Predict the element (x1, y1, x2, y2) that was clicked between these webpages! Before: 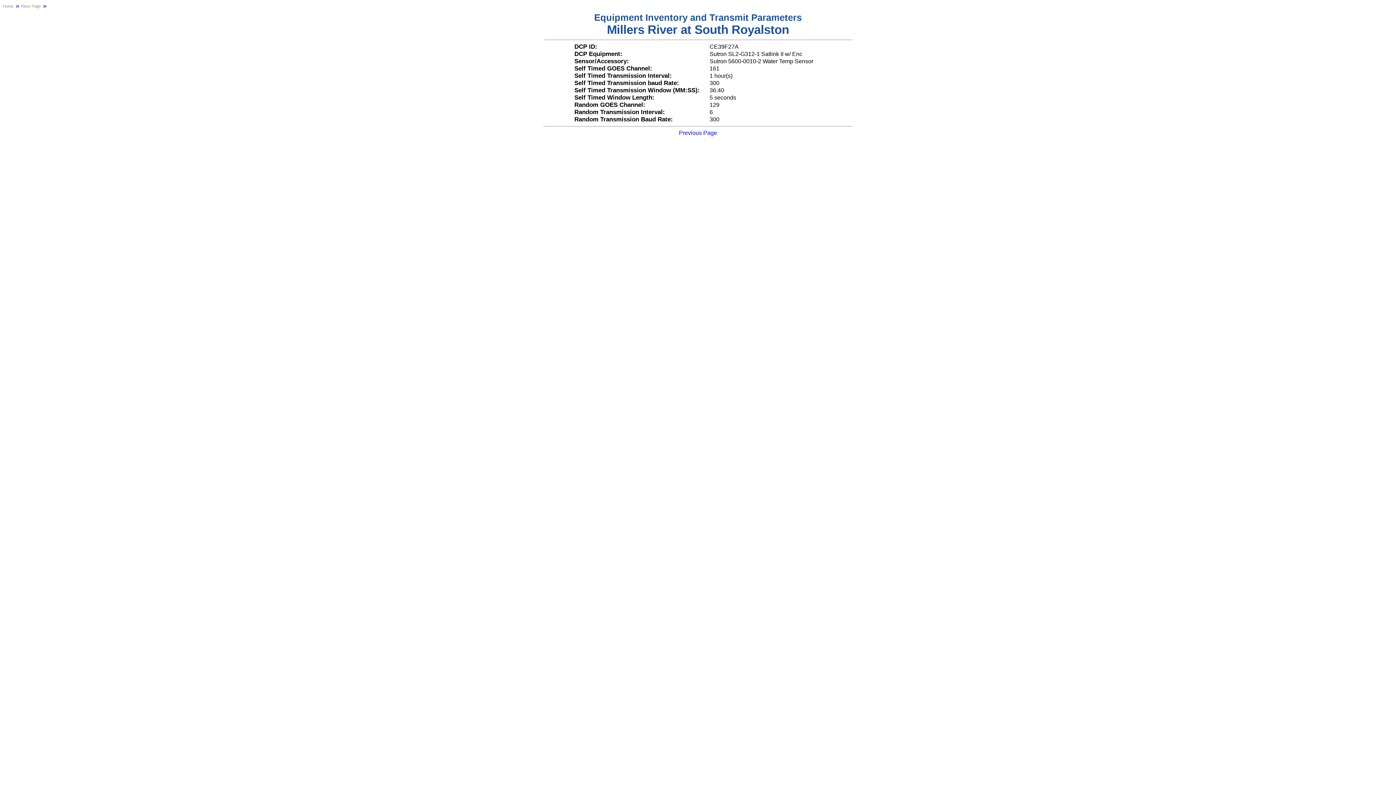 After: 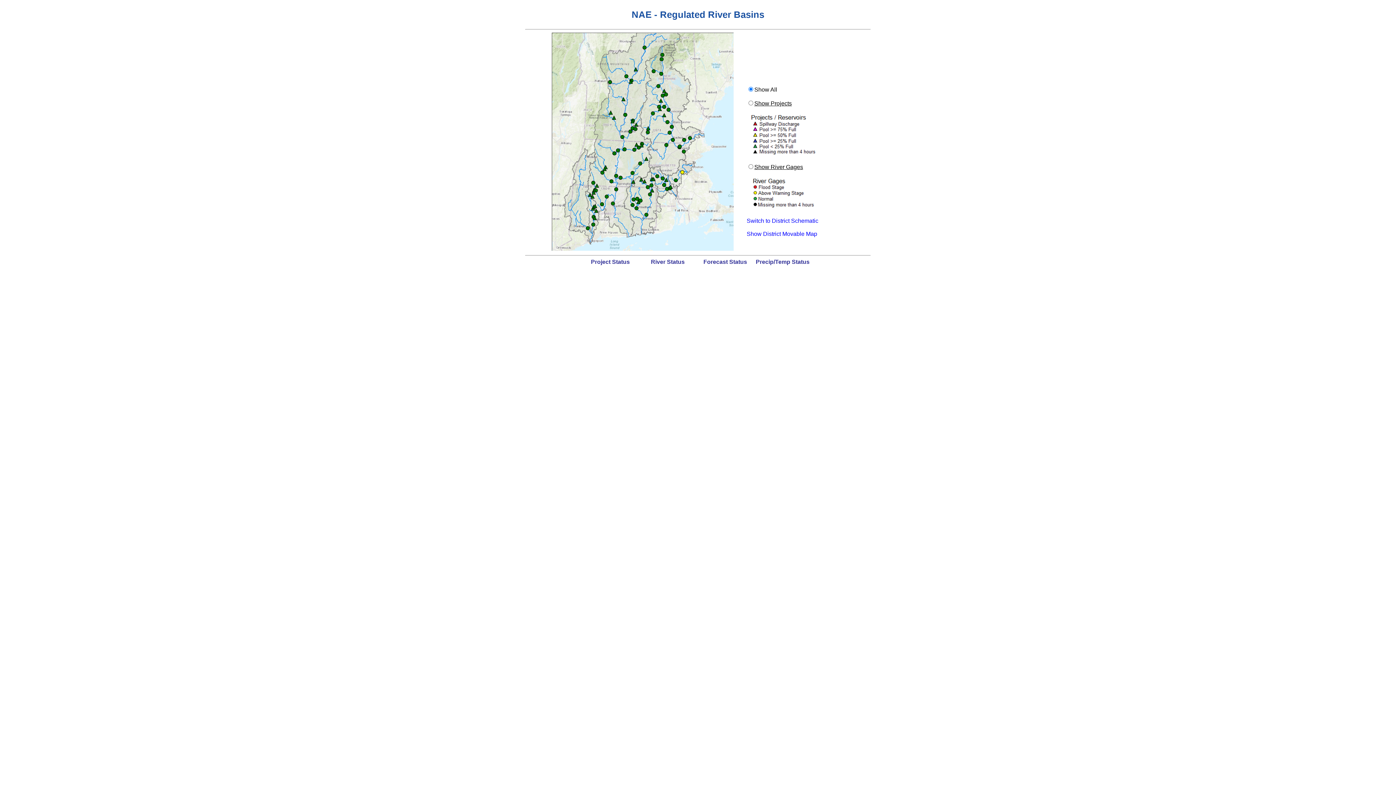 Action: bbox: (2, 4, 20, 8) label: Home